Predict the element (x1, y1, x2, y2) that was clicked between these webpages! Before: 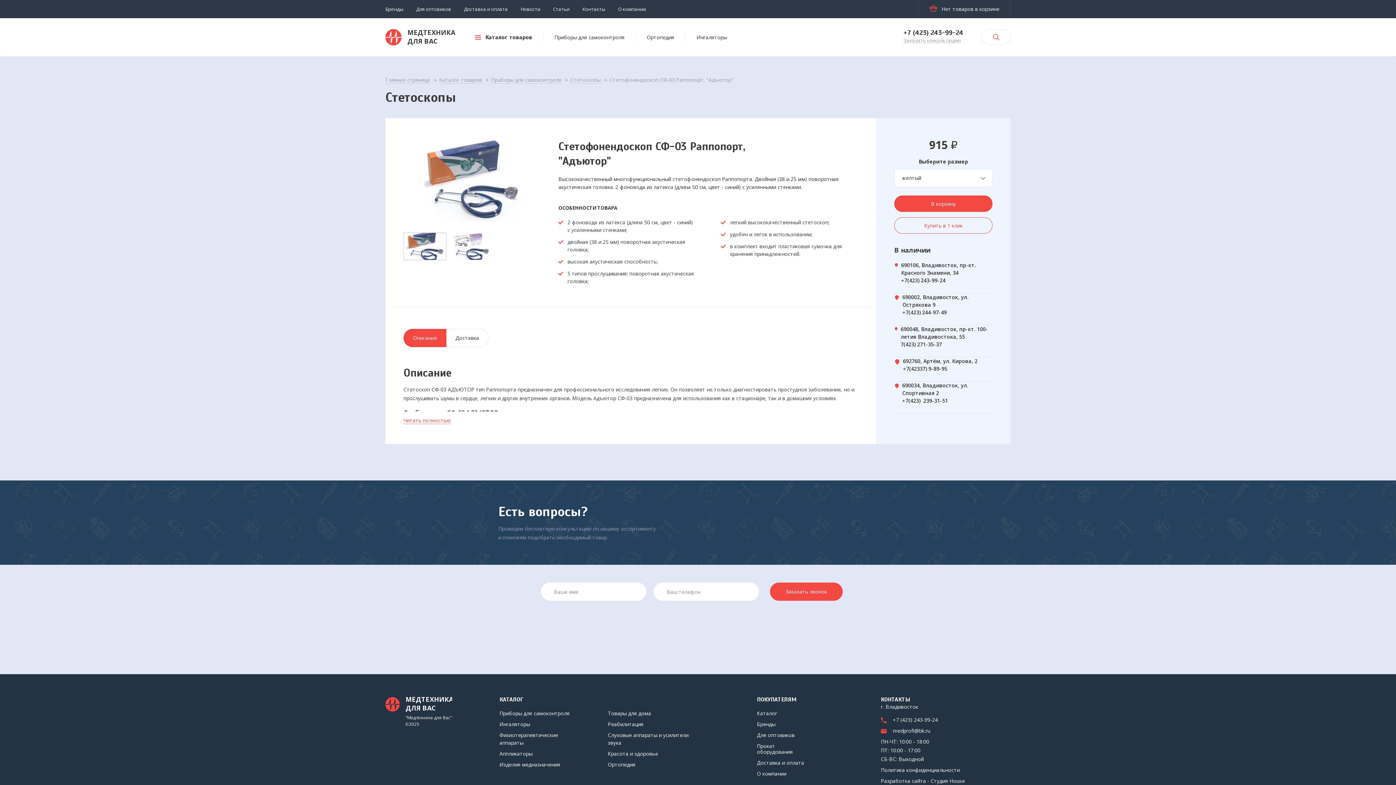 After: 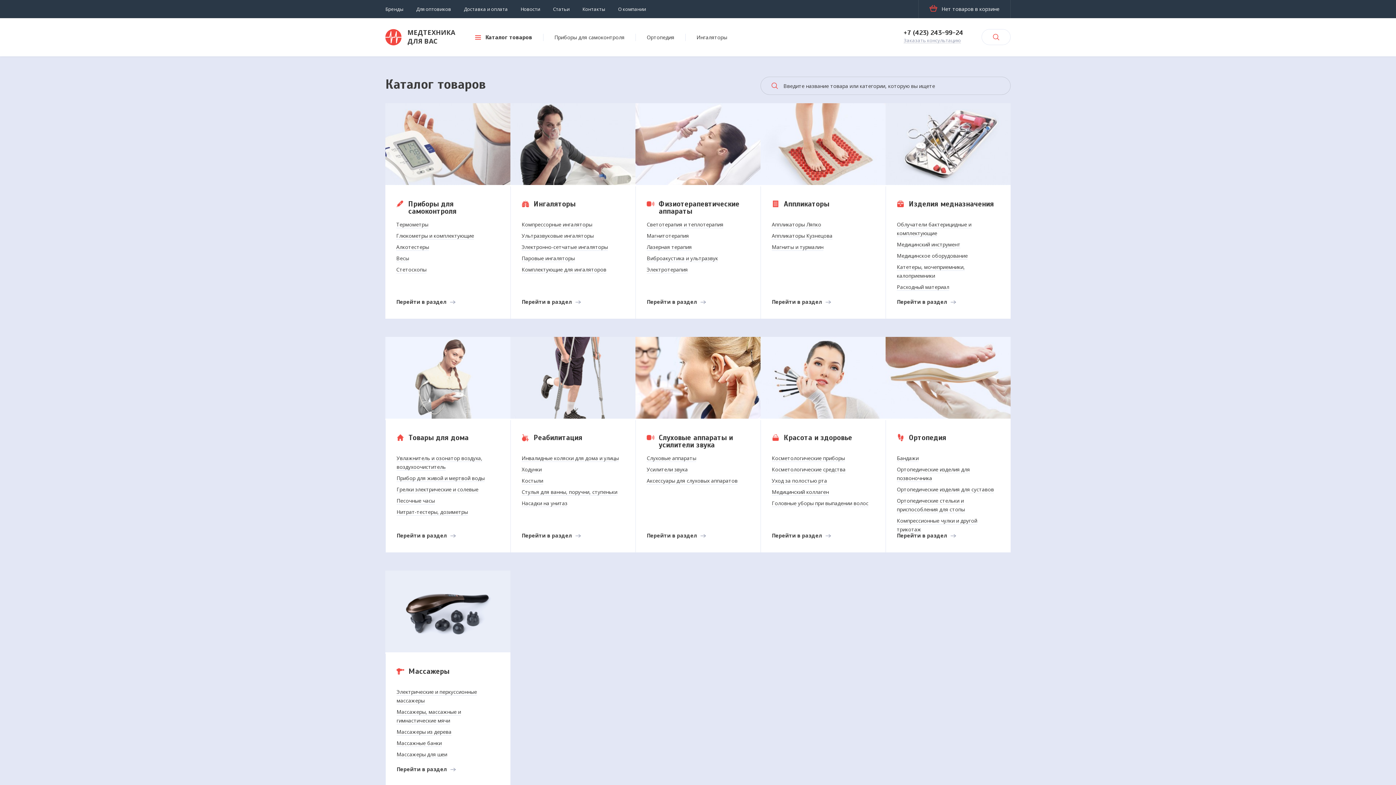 Action: bbox: (439, 76, 482, 83) label: Каталог товаров